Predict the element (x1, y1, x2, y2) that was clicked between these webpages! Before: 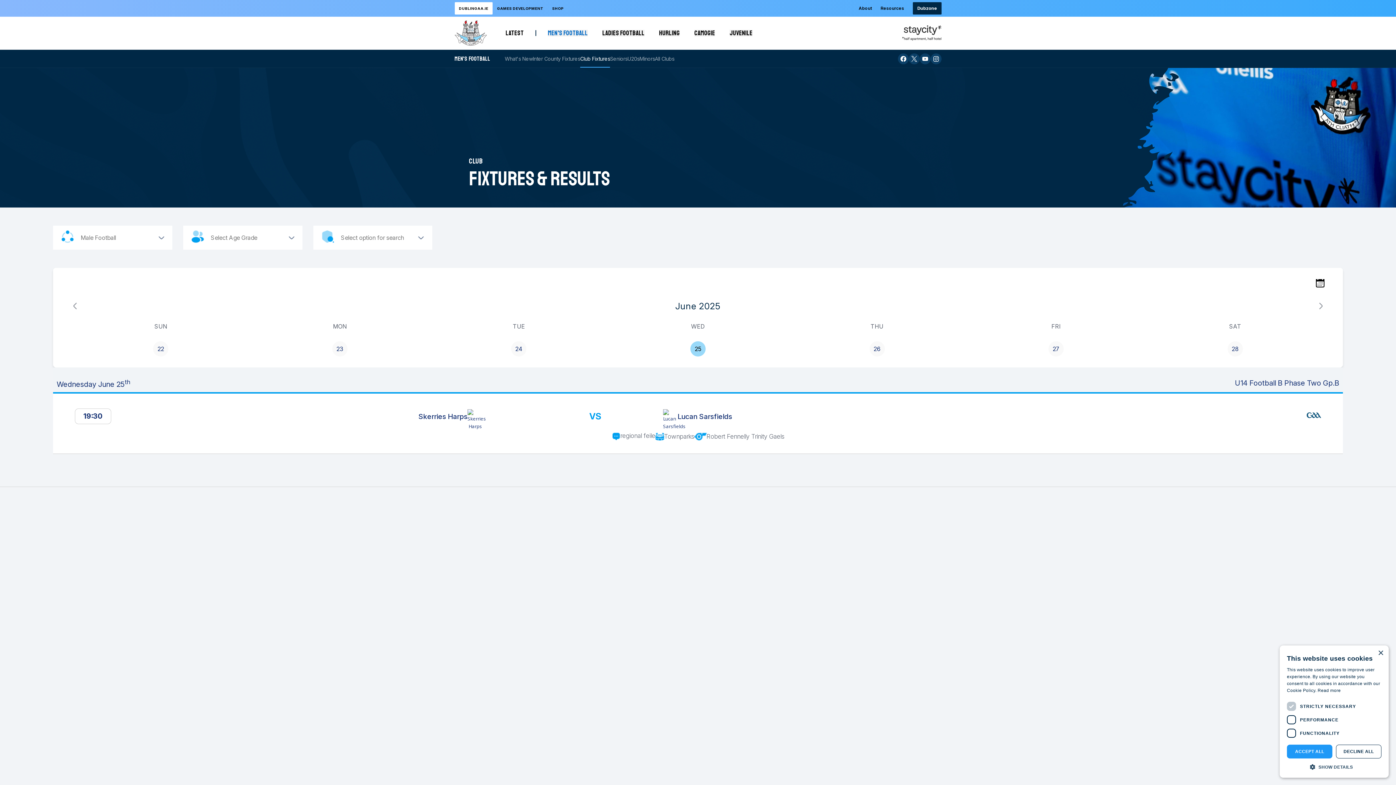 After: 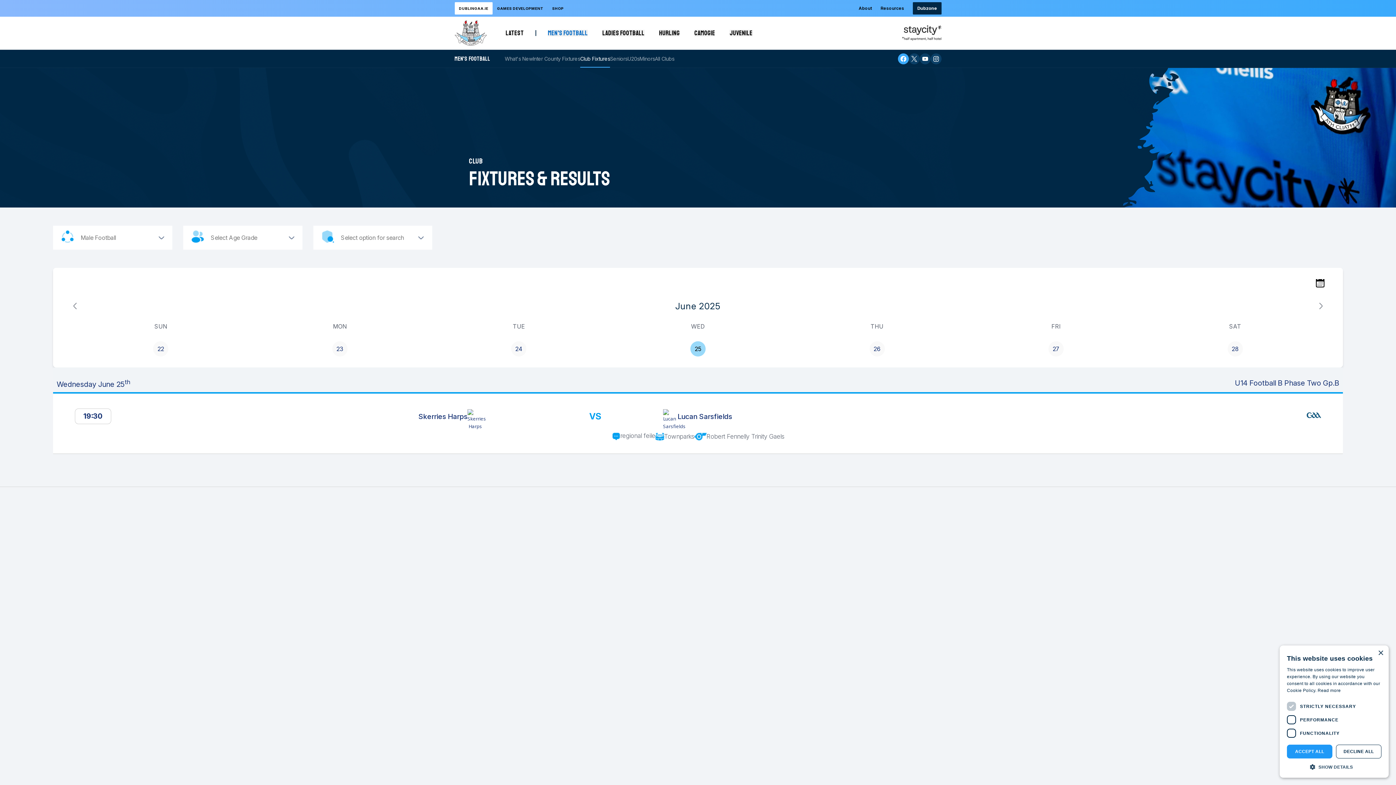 Action: label: Opening this link in another tab bbox: (898, 53, 908, 64)